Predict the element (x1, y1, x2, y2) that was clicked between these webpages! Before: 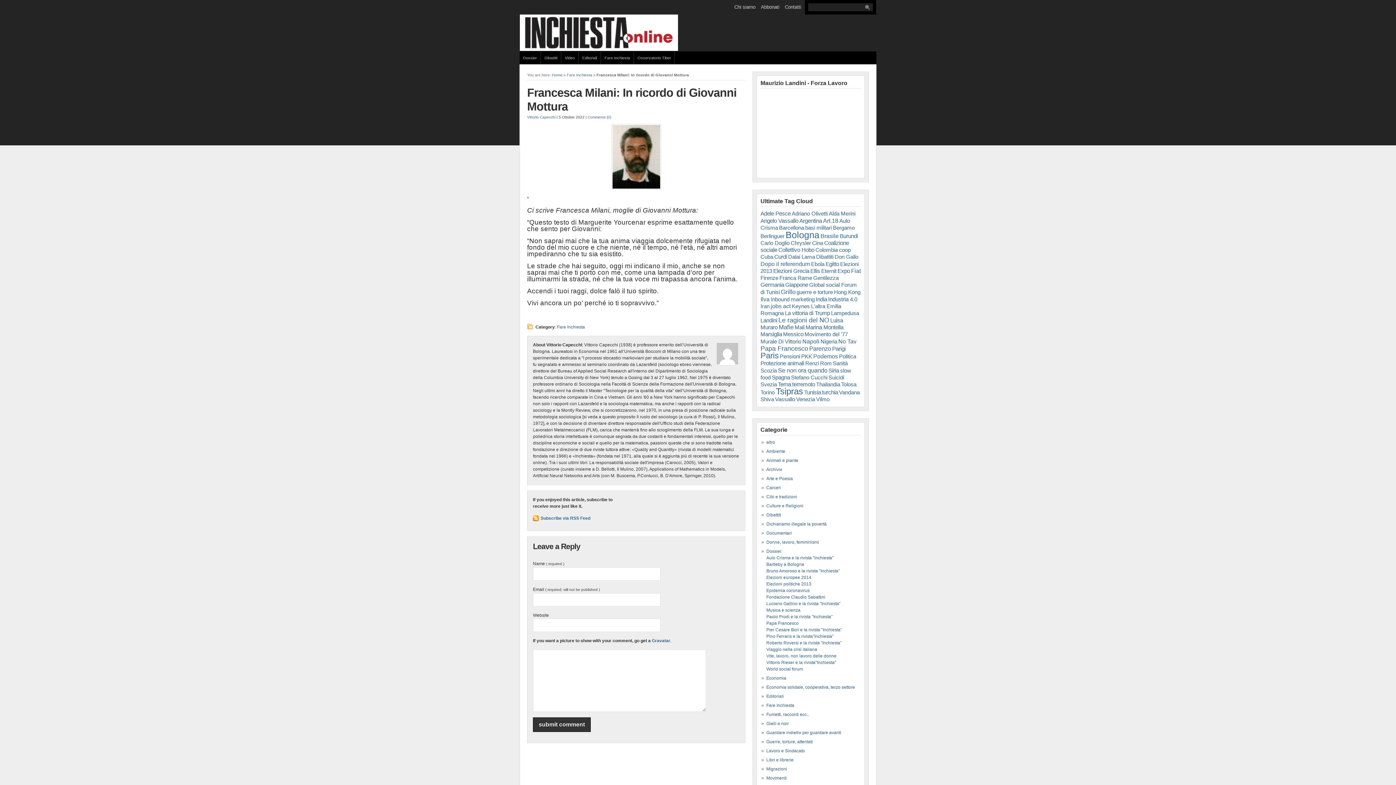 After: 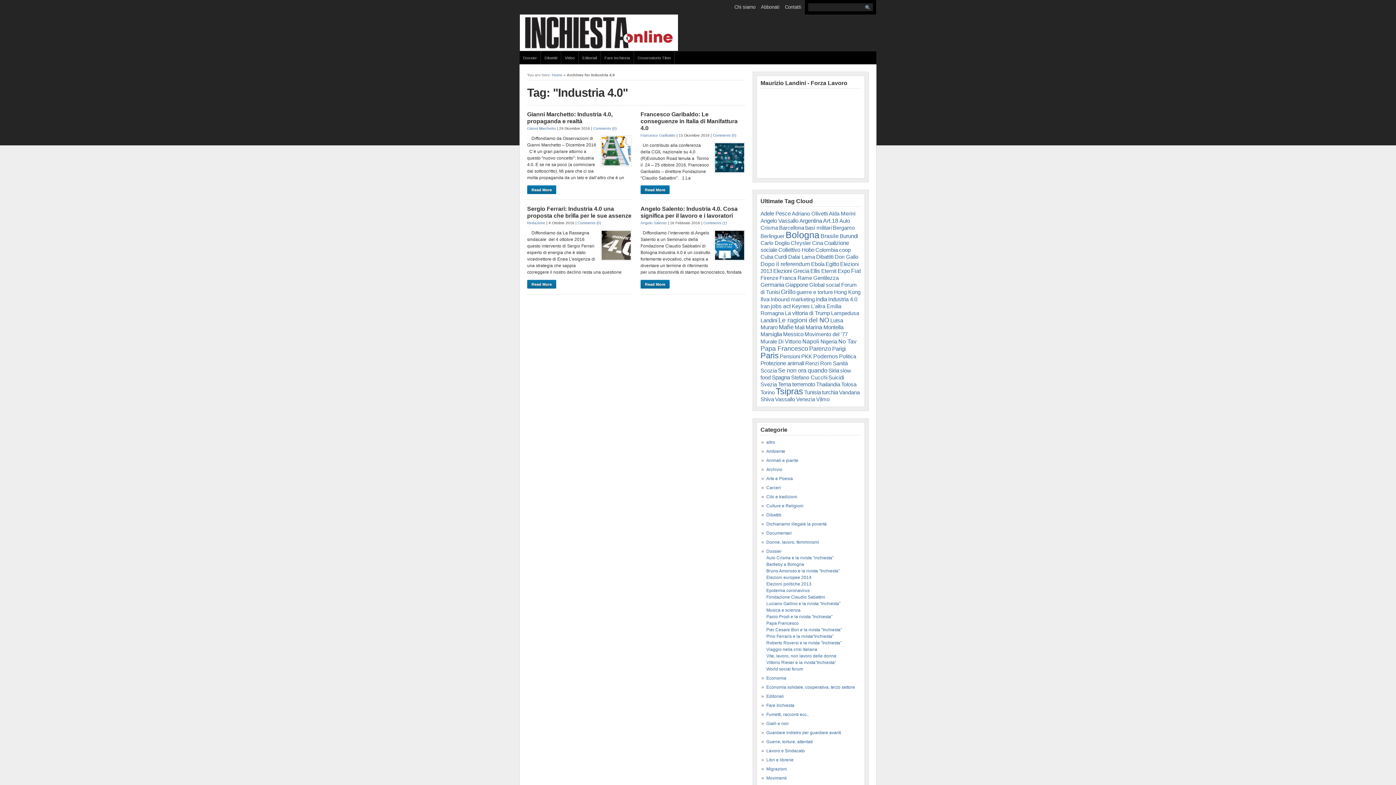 Action: bbox: (828, 296, 857, 302) label: Industria 4.0